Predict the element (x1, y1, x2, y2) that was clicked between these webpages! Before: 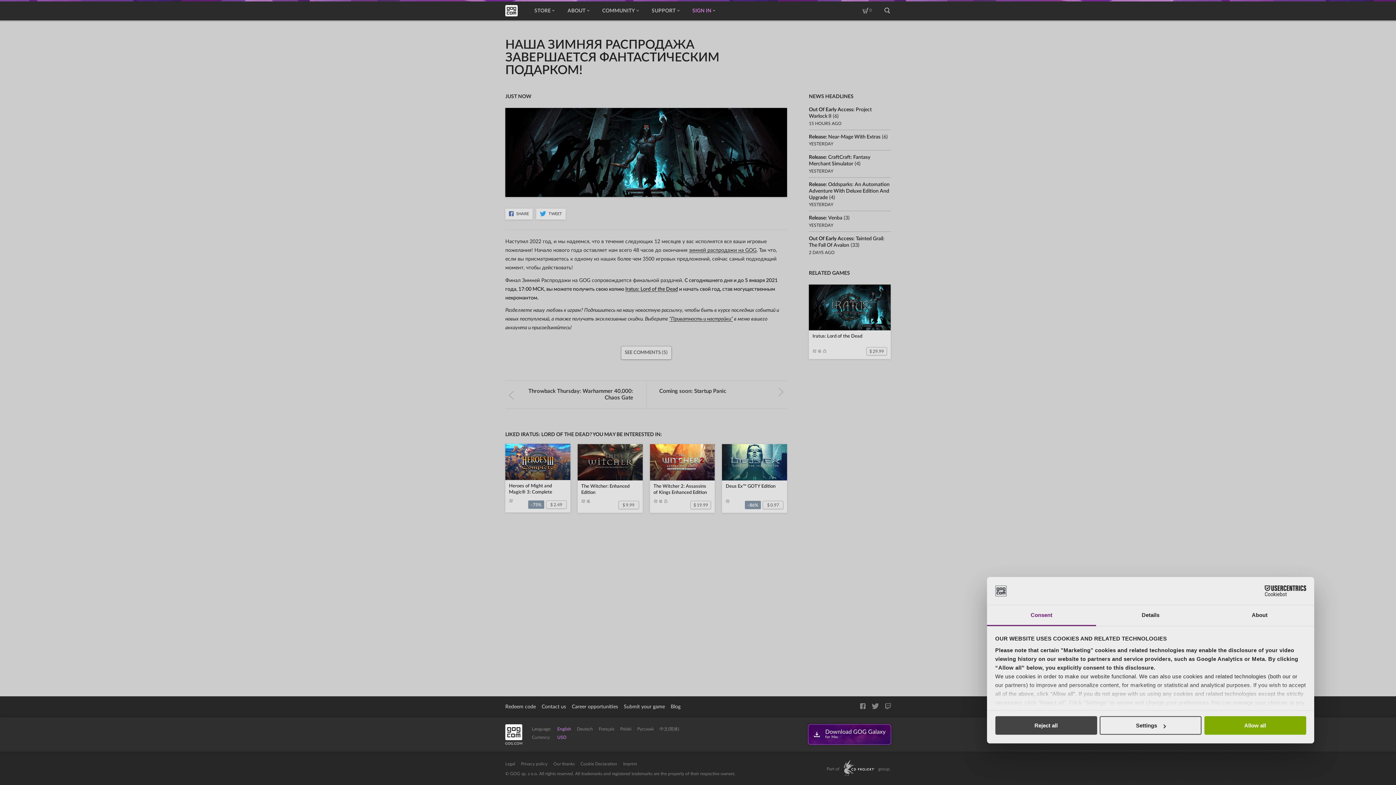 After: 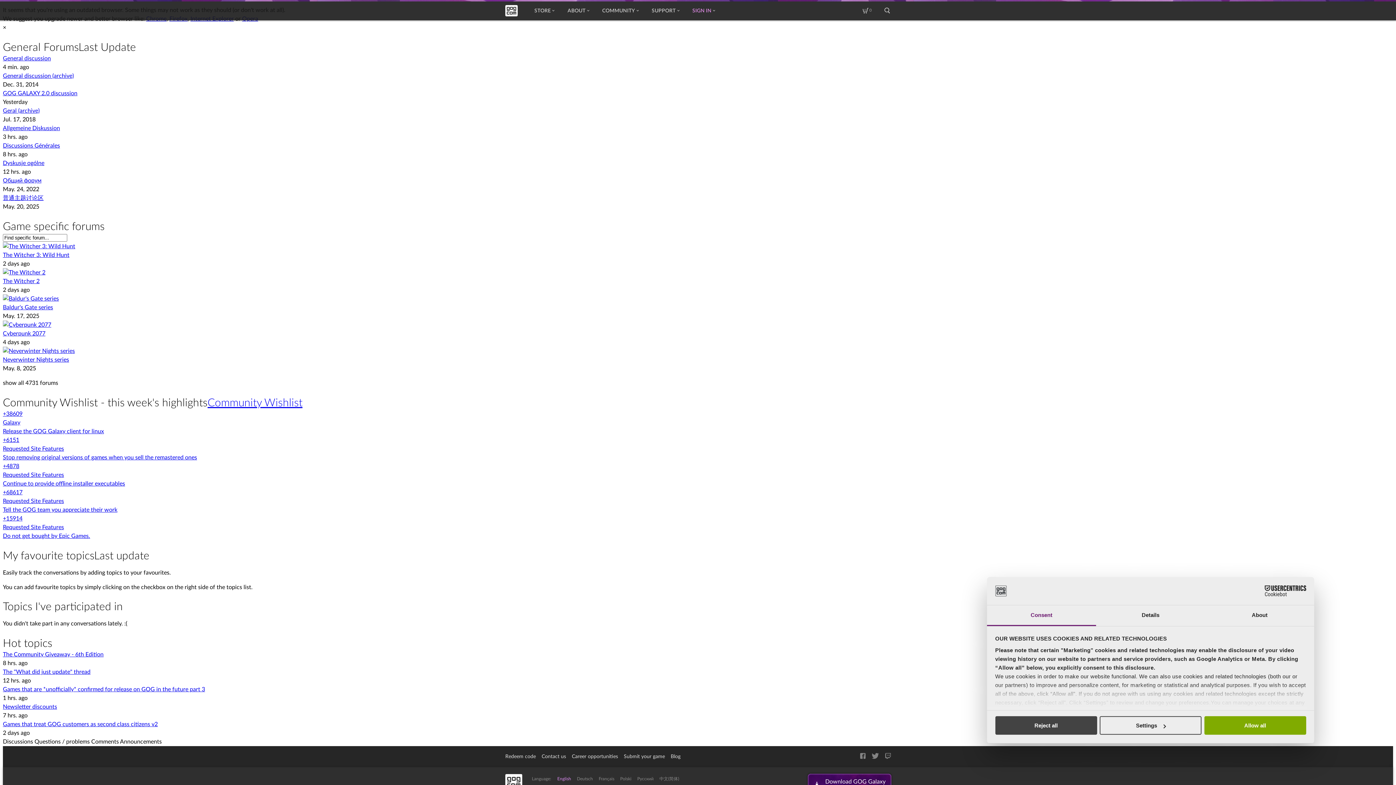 Action: label: COMMUNITY bbox: (596, 1, 645, 20)